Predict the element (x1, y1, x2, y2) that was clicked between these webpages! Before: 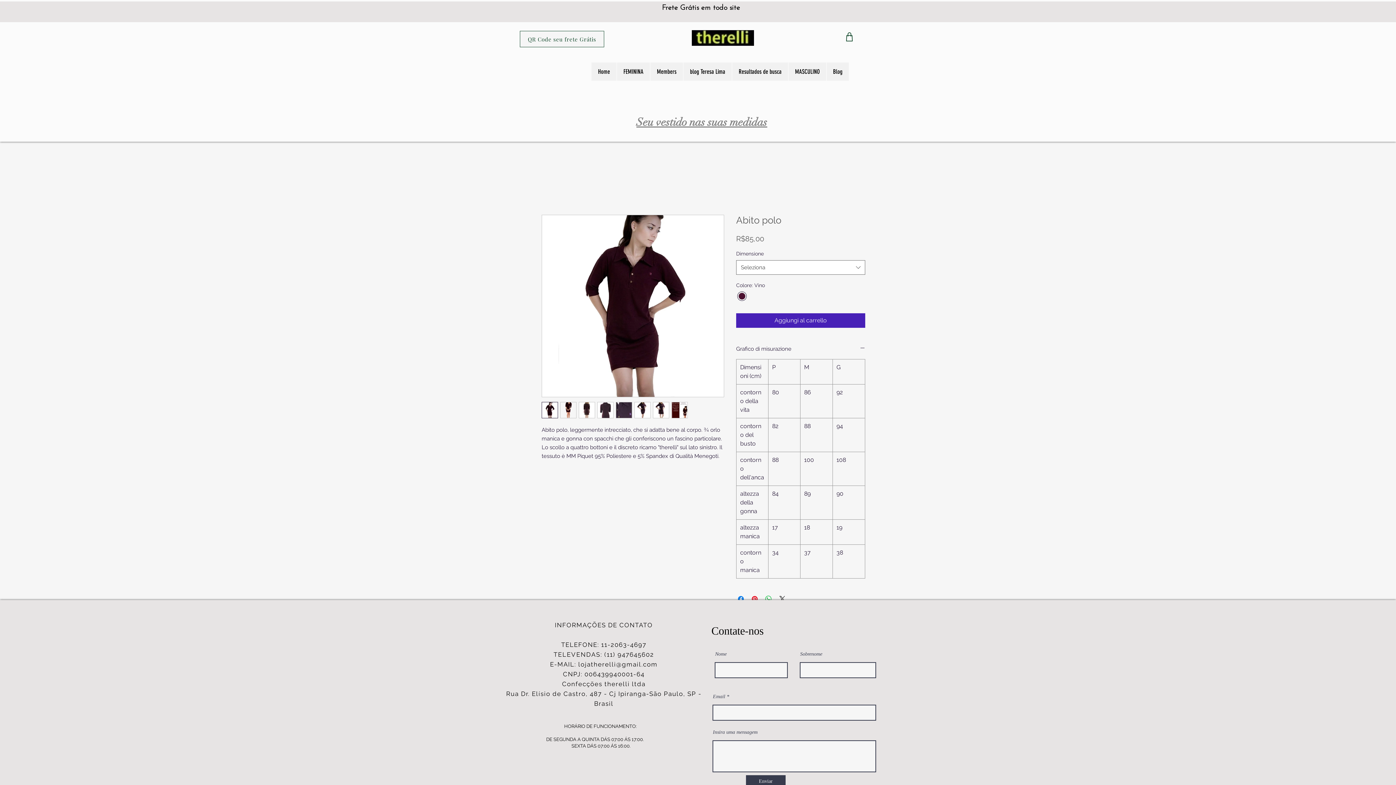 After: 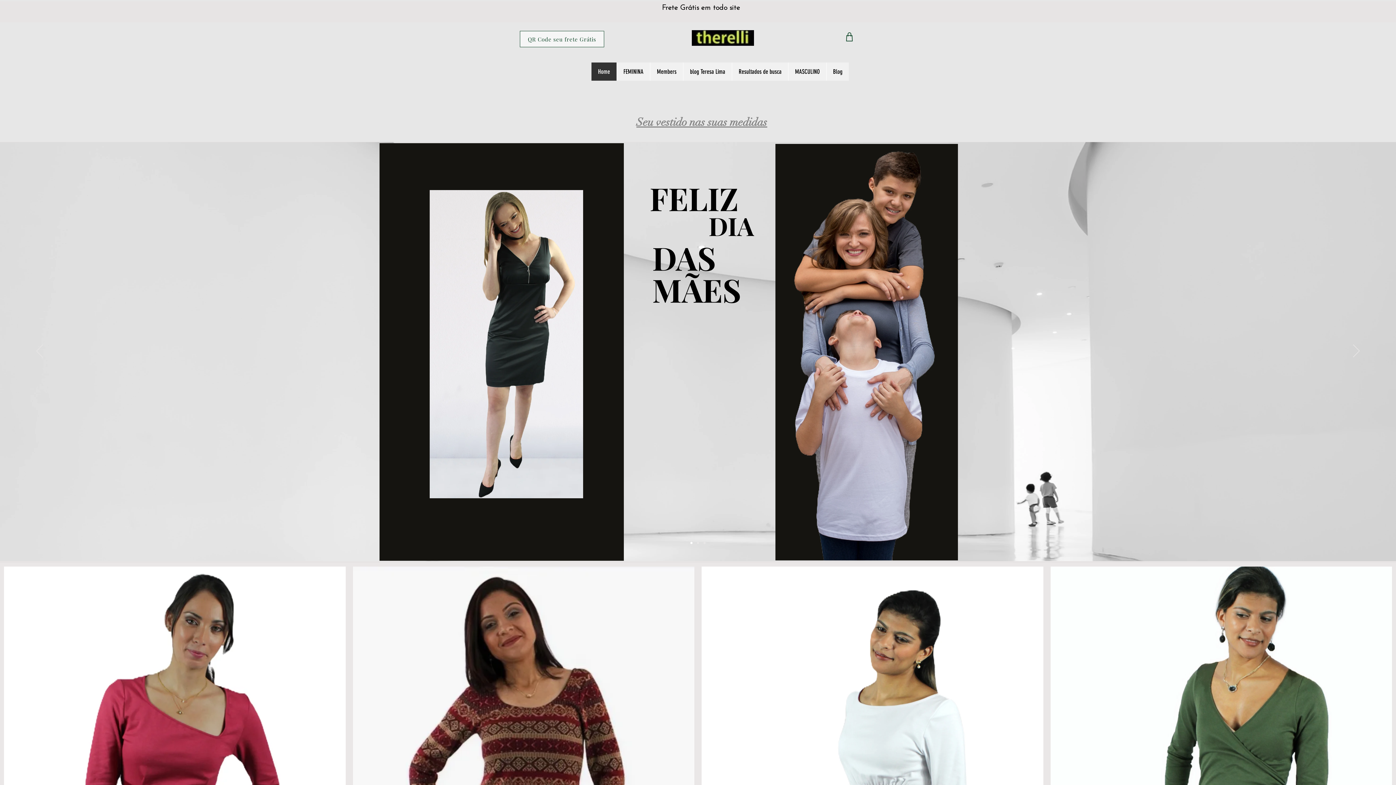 Action: bbox: (520, 30, 604, 47) label: QR Code seu frete Grátis